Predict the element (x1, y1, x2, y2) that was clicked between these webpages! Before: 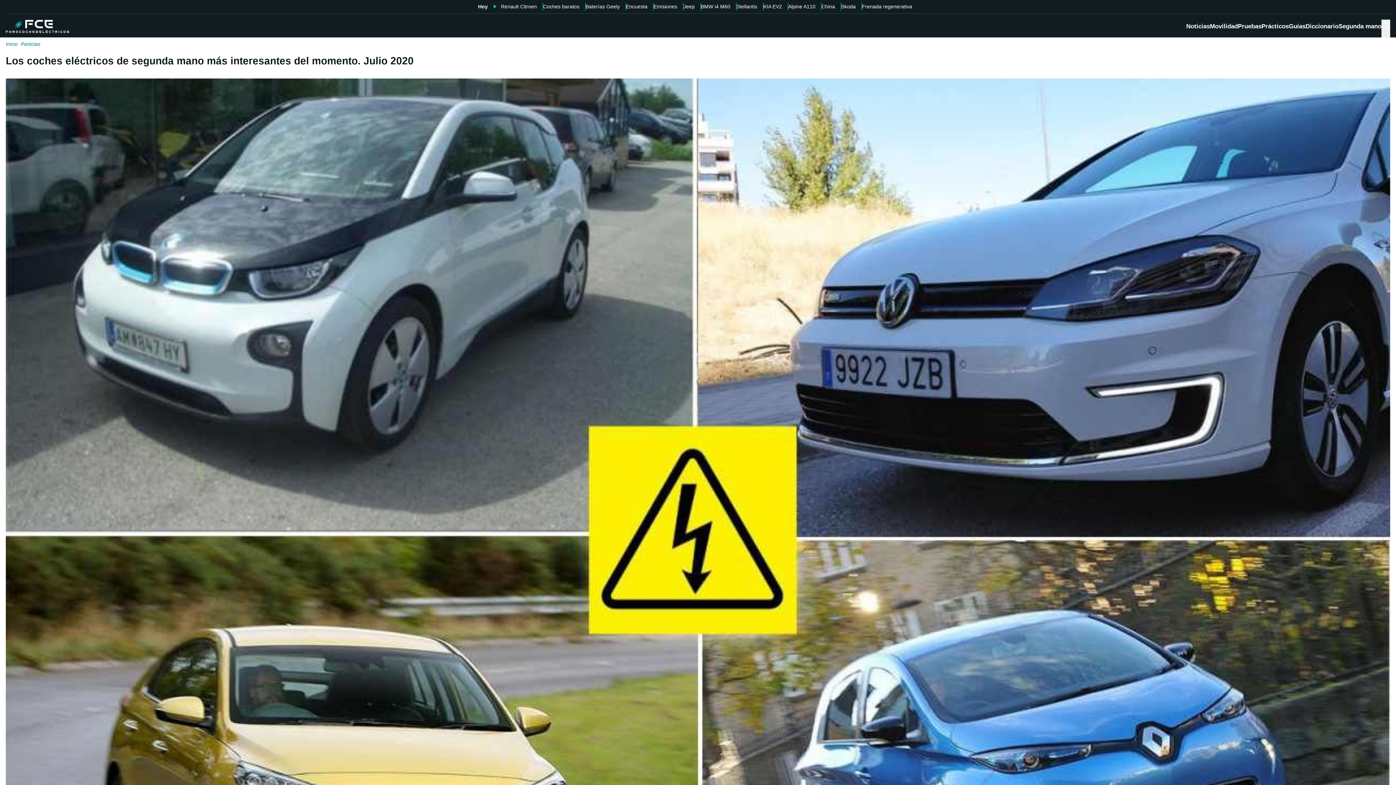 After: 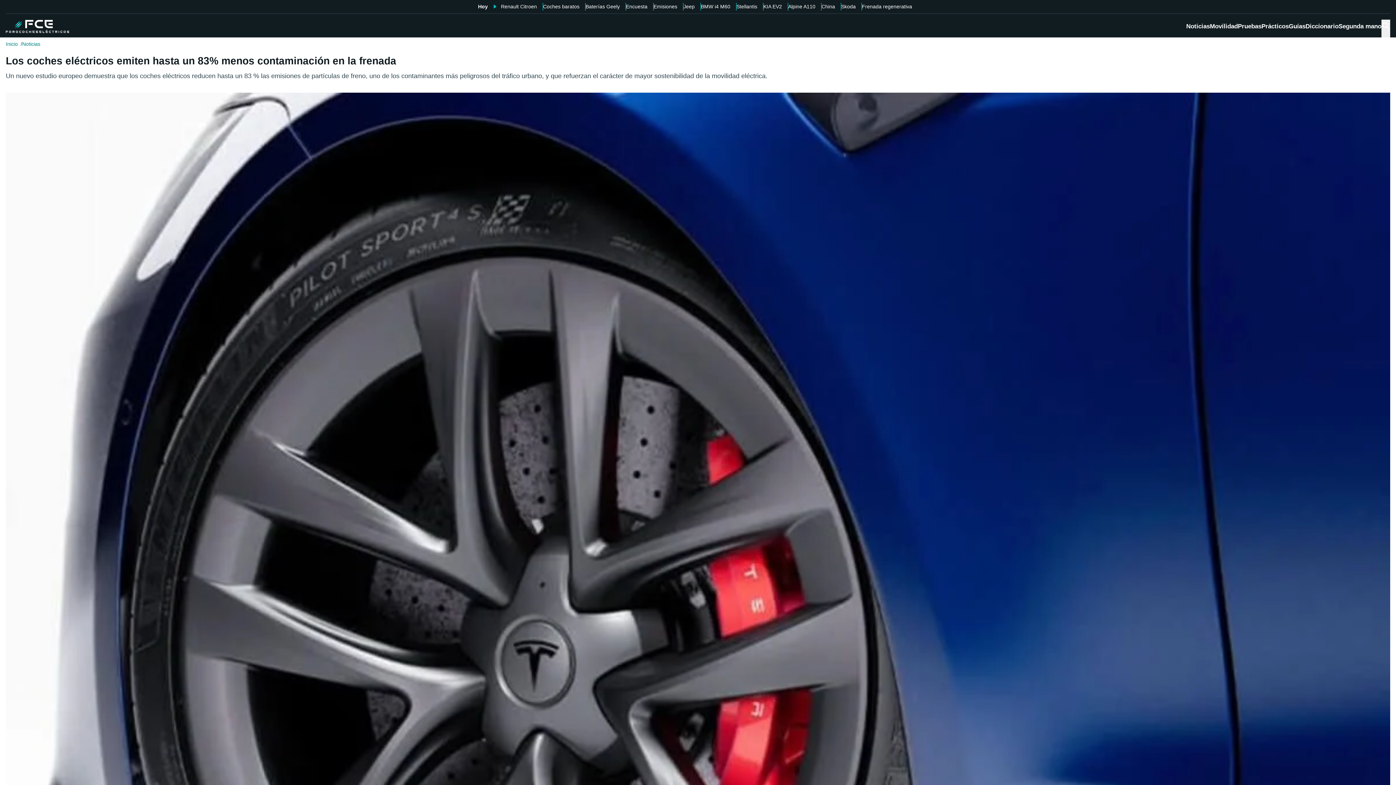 Action: bbox: (862, 2, 912, 10) label: Frenada regenerativa